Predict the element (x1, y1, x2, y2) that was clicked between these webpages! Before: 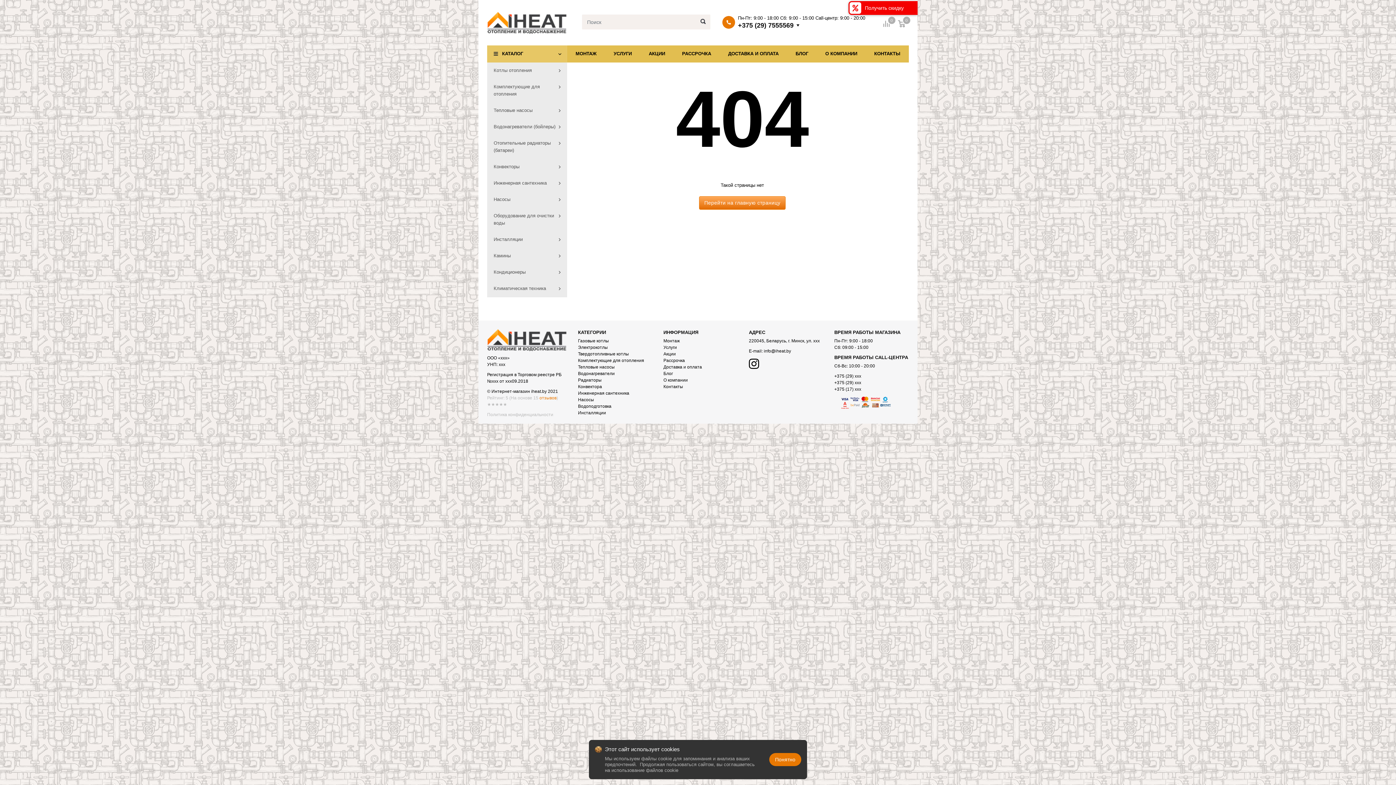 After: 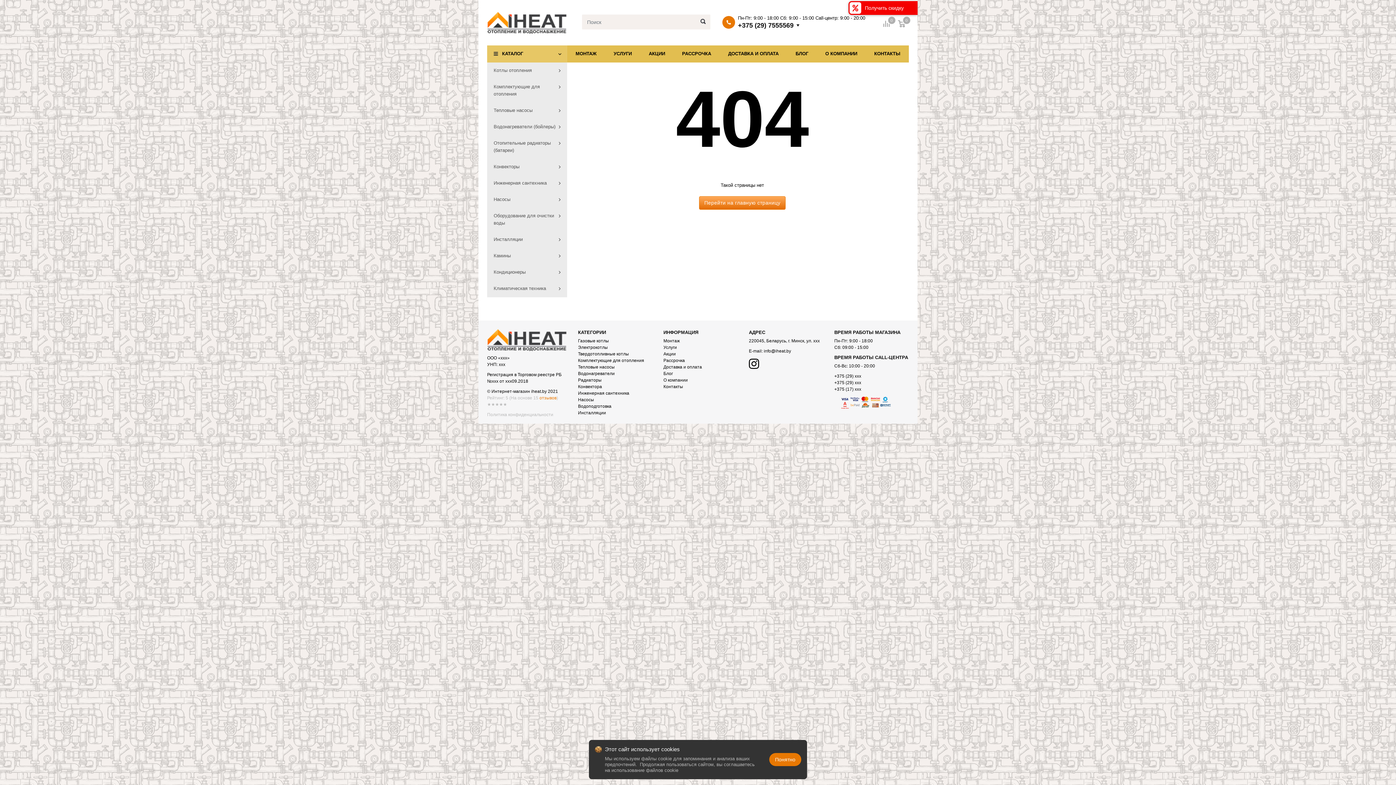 Action: bbox: (487, 62, 566, 78) label: Котлы отопления